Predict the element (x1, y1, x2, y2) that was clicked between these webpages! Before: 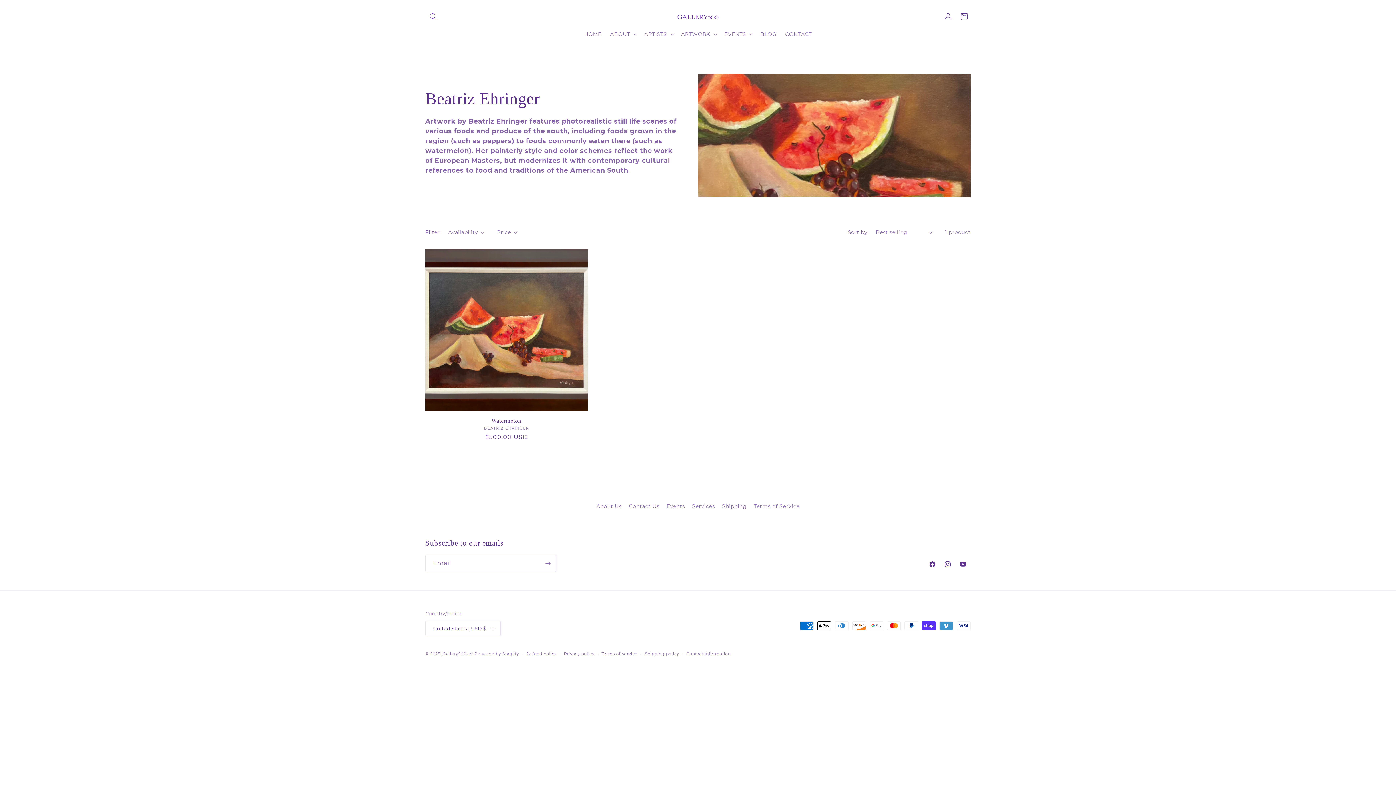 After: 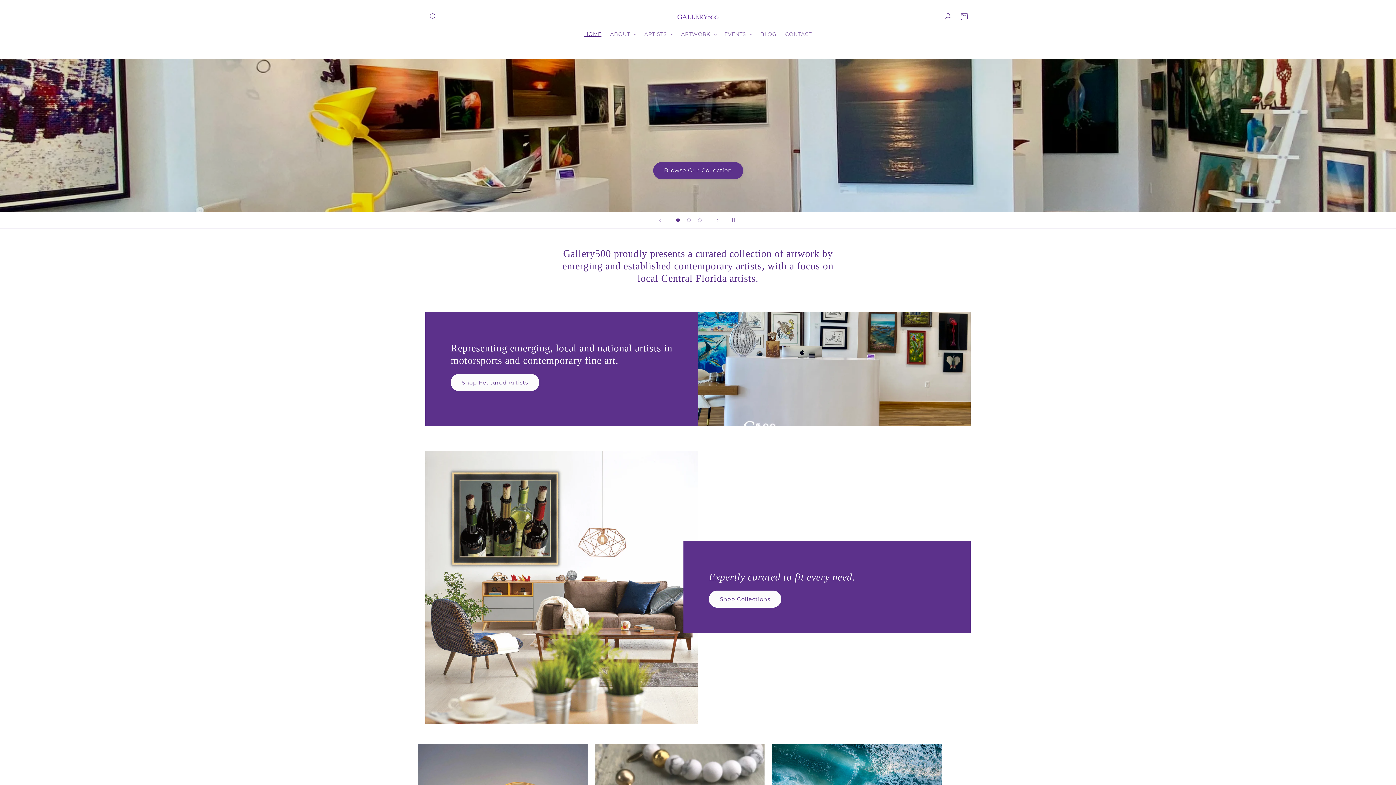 Action: bbox: (670, 7, 726, 26)